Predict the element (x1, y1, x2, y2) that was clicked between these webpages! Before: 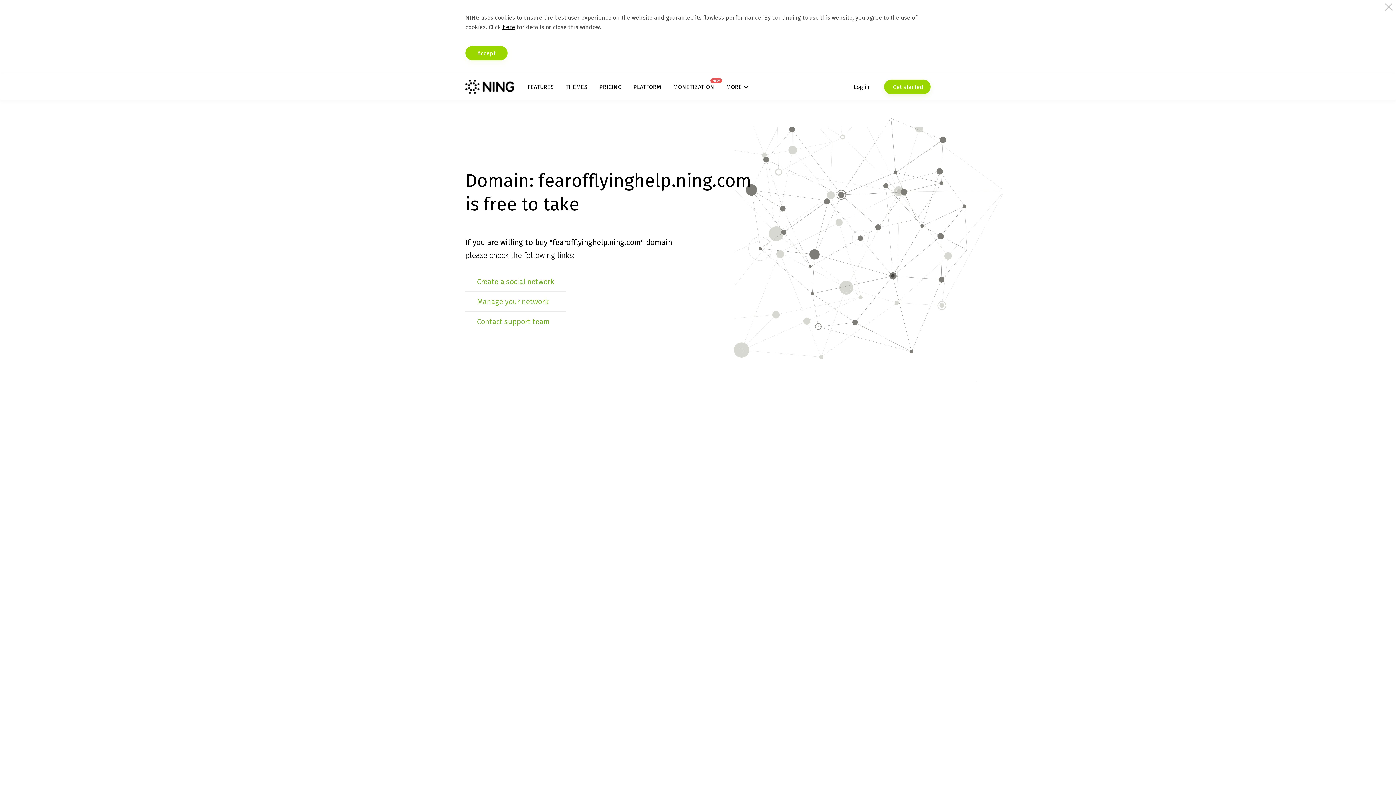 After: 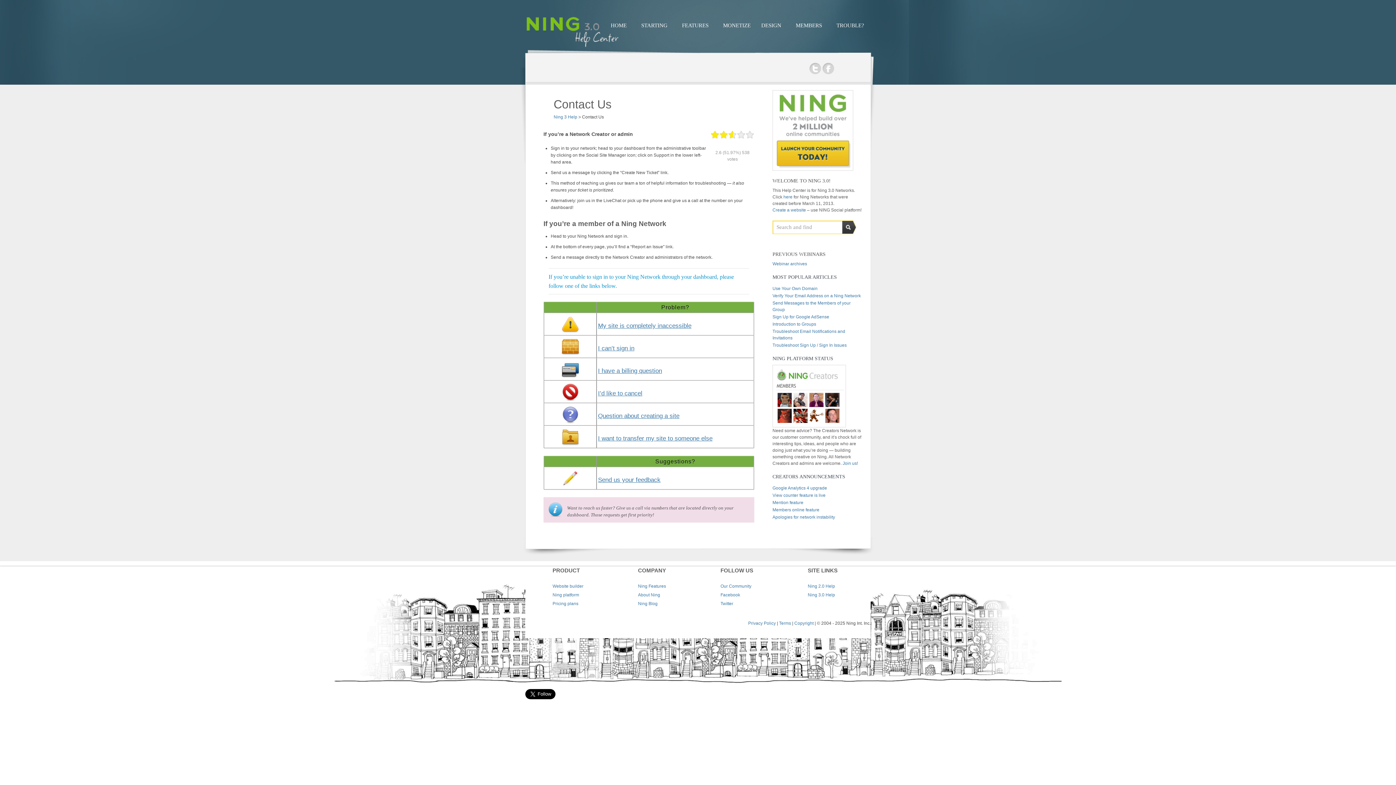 Action: bbox: (477, 317, 550, 326) label: Contact support team